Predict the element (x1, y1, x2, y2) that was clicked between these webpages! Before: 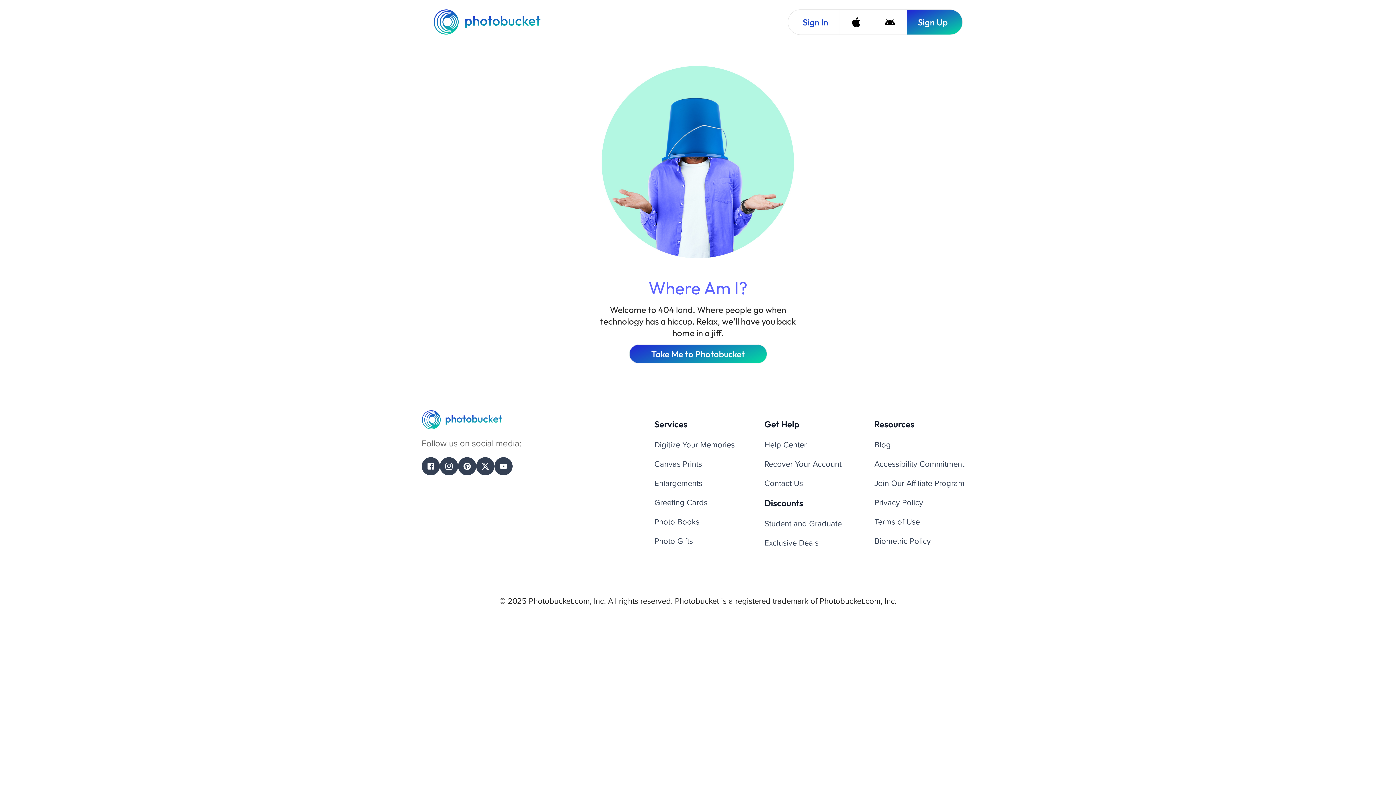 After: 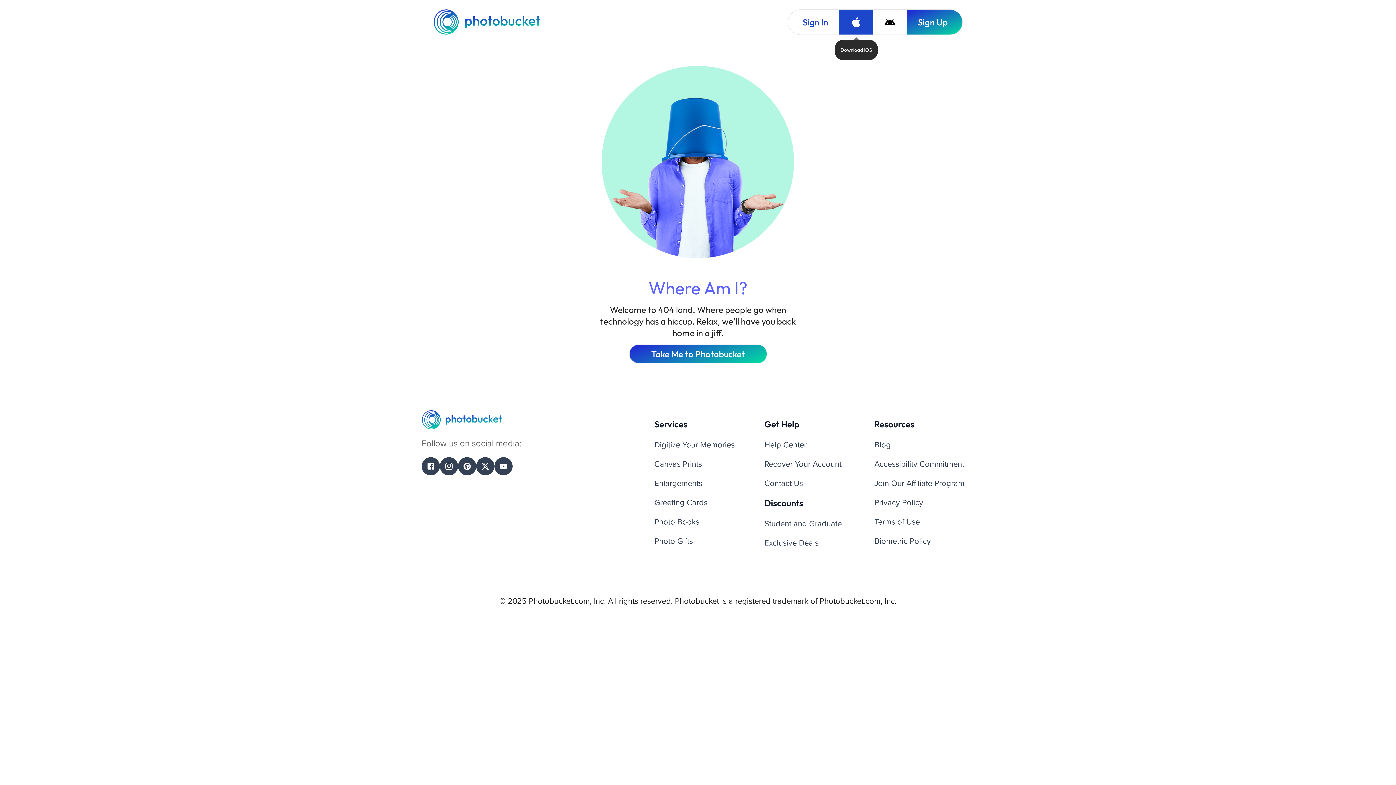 Action: bbox: (839, 9, 873, 34) label: Download iOS